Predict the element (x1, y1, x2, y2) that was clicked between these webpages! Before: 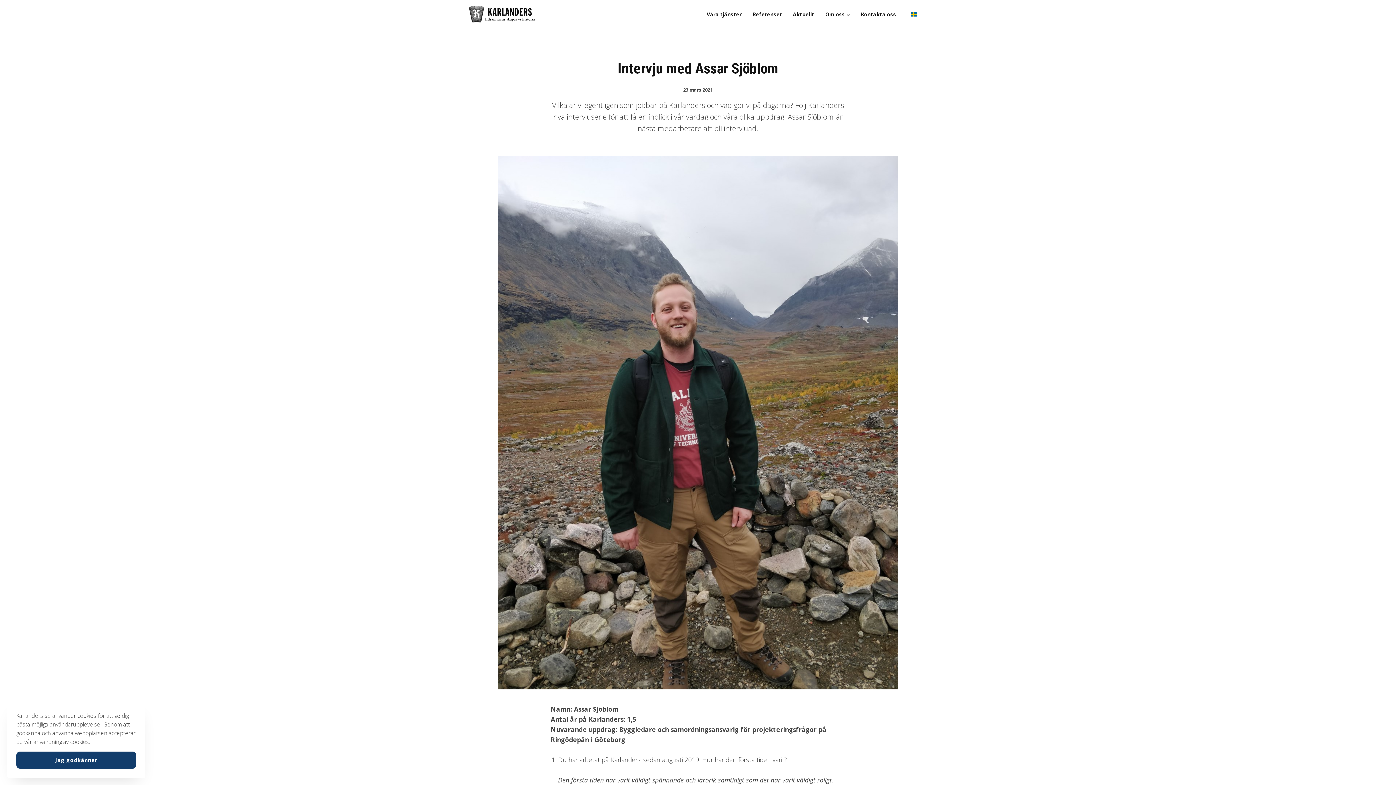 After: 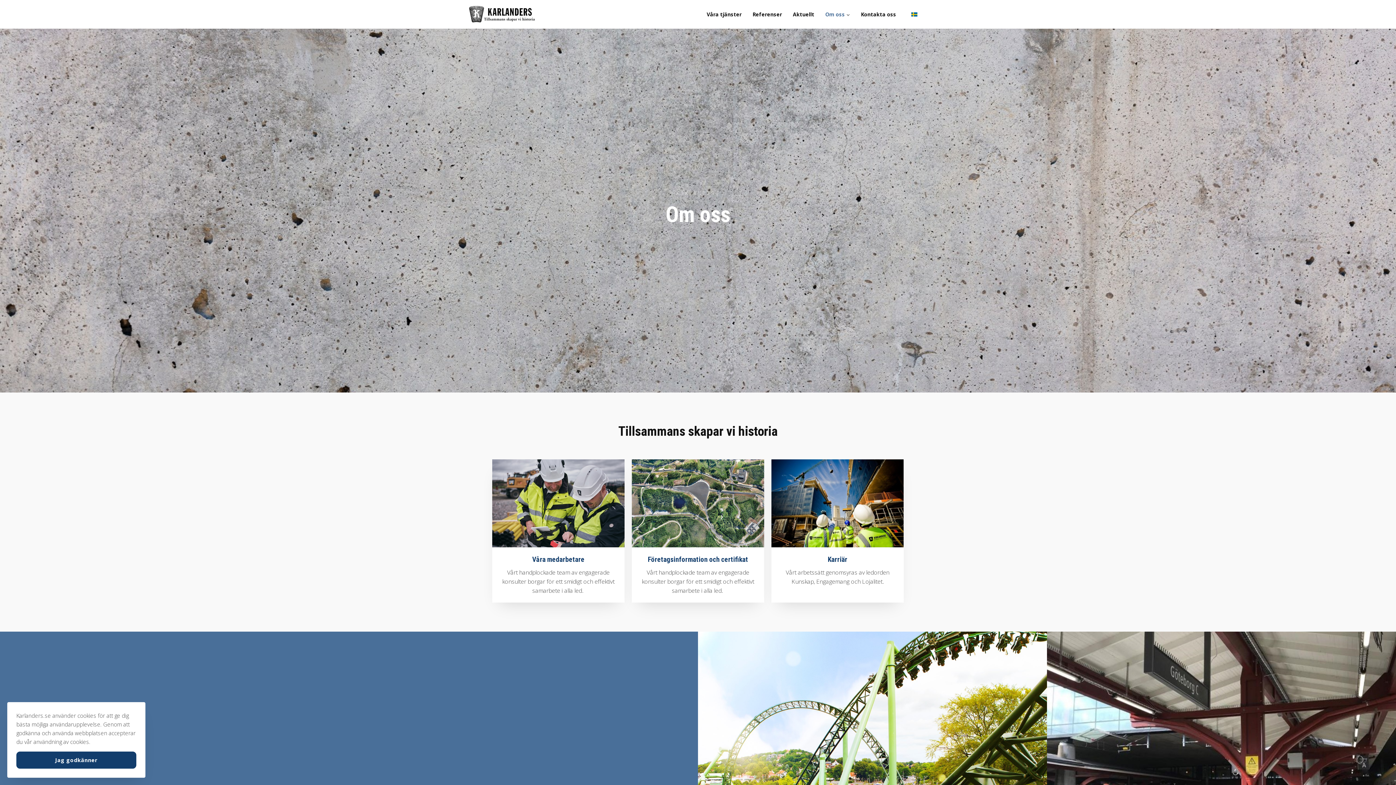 Action: label: Om oss  bbox: (820, 0, 855, 28)